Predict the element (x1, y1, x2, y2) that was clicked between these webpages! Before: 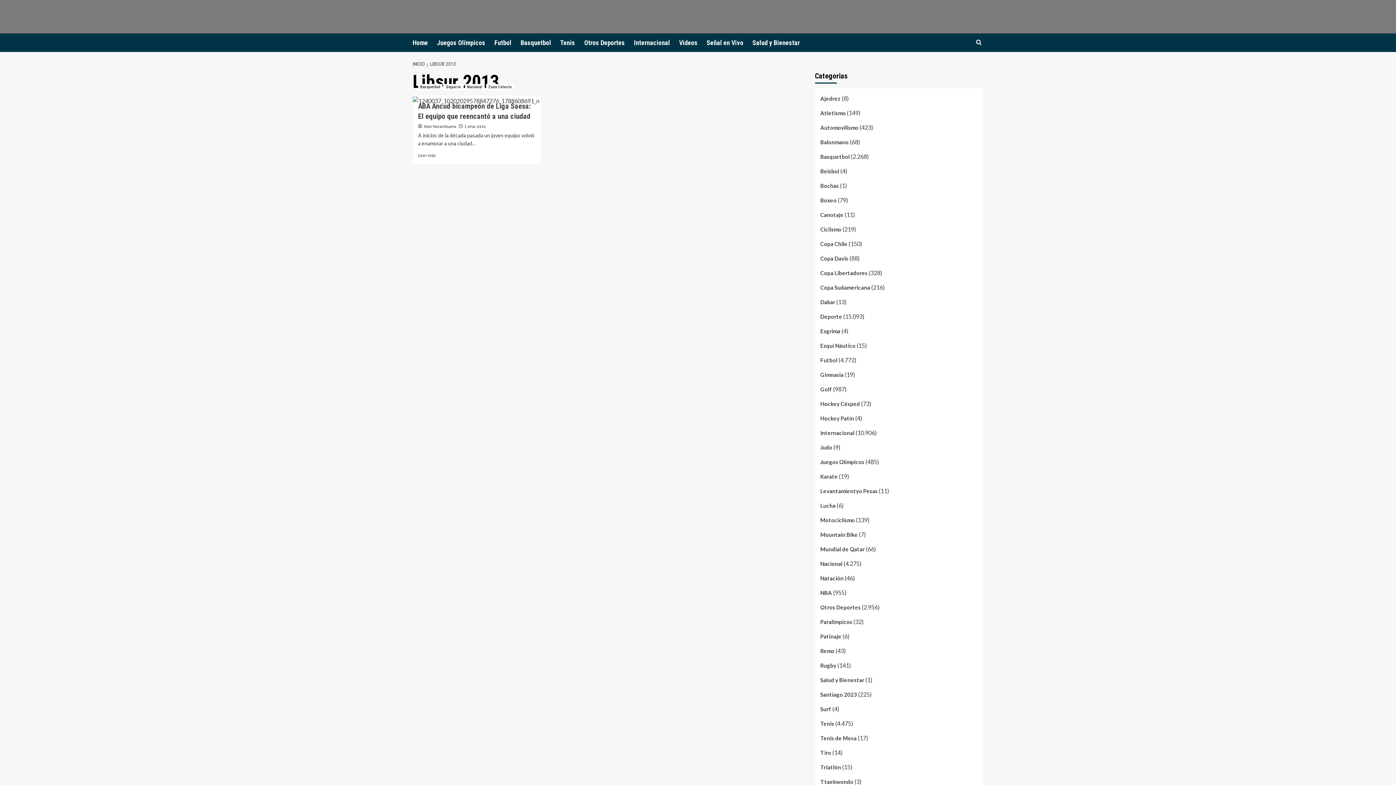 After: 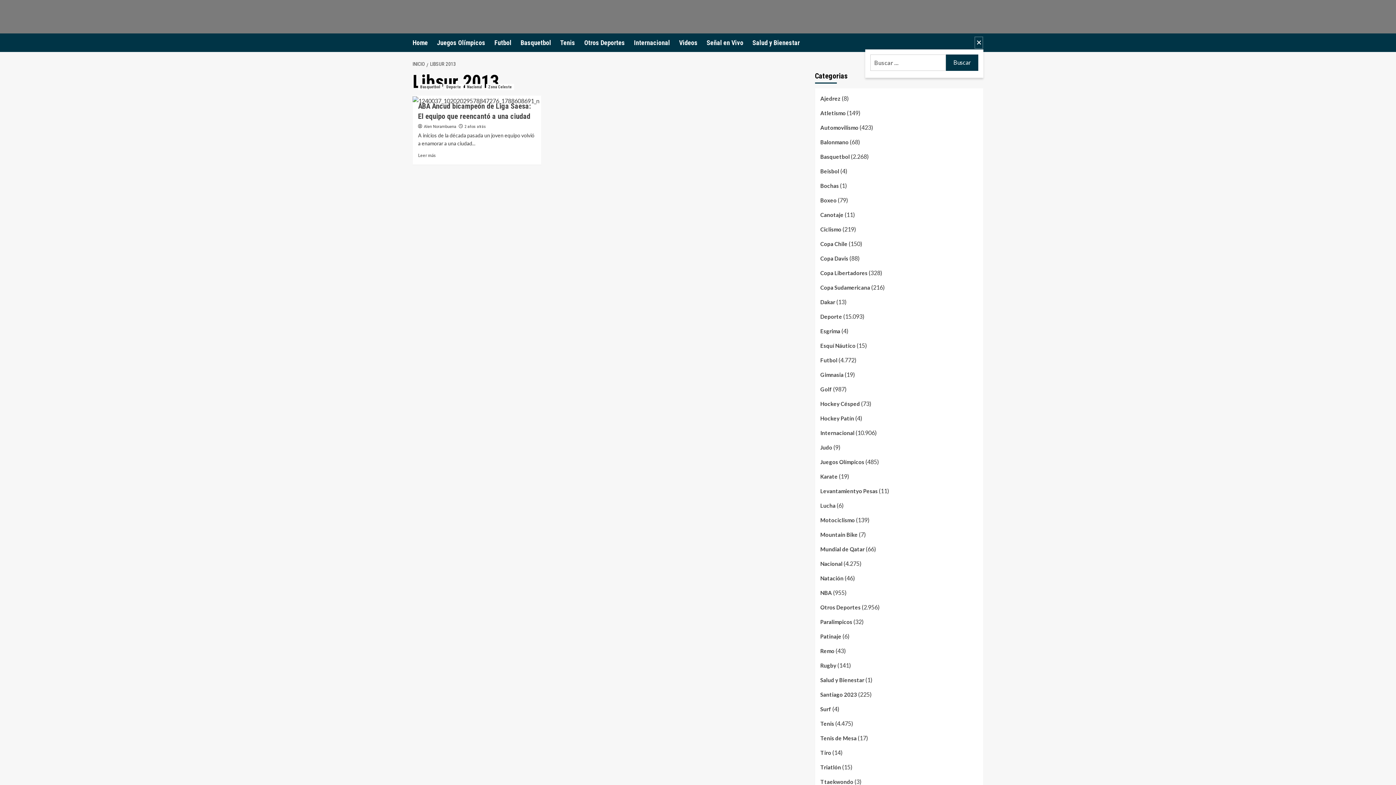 Action: bbox: (974, 36, 983, 48)